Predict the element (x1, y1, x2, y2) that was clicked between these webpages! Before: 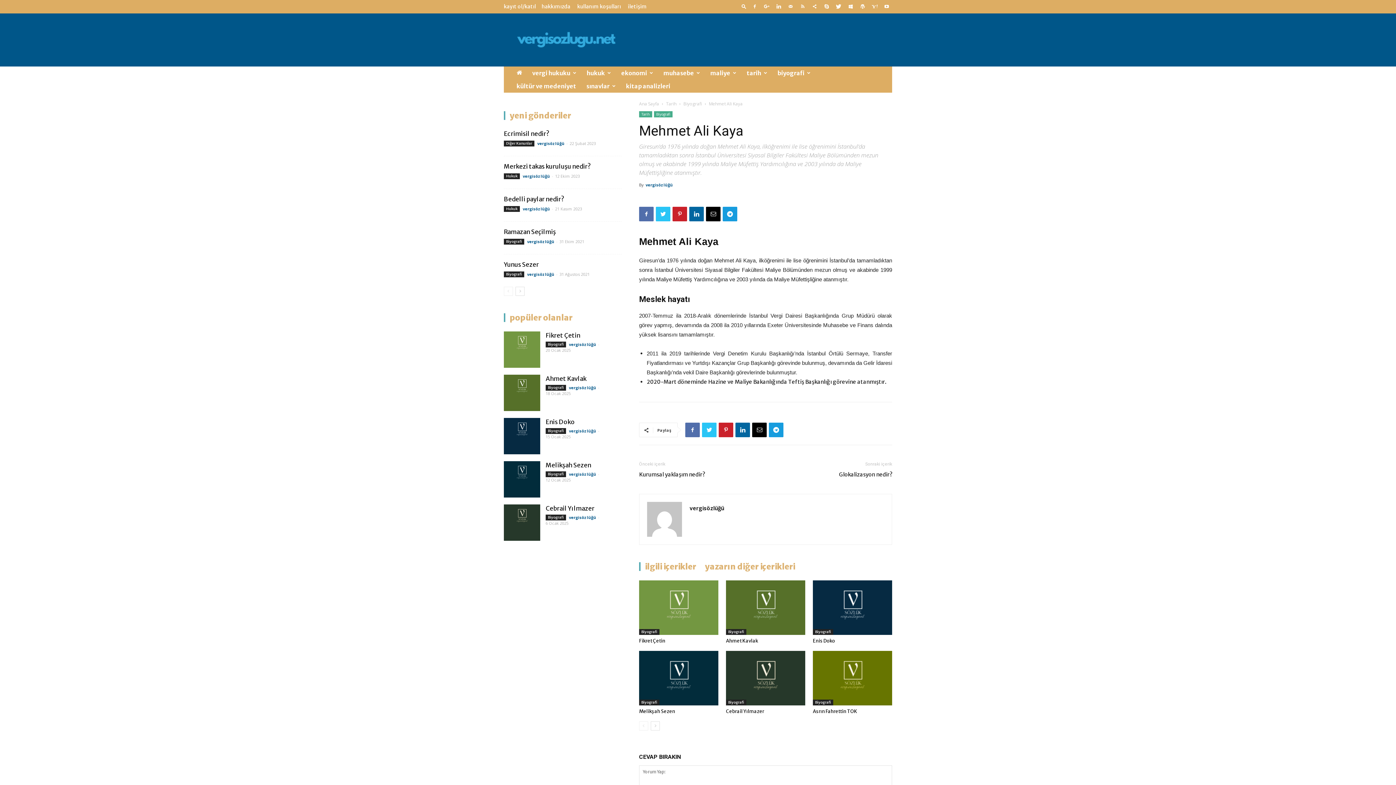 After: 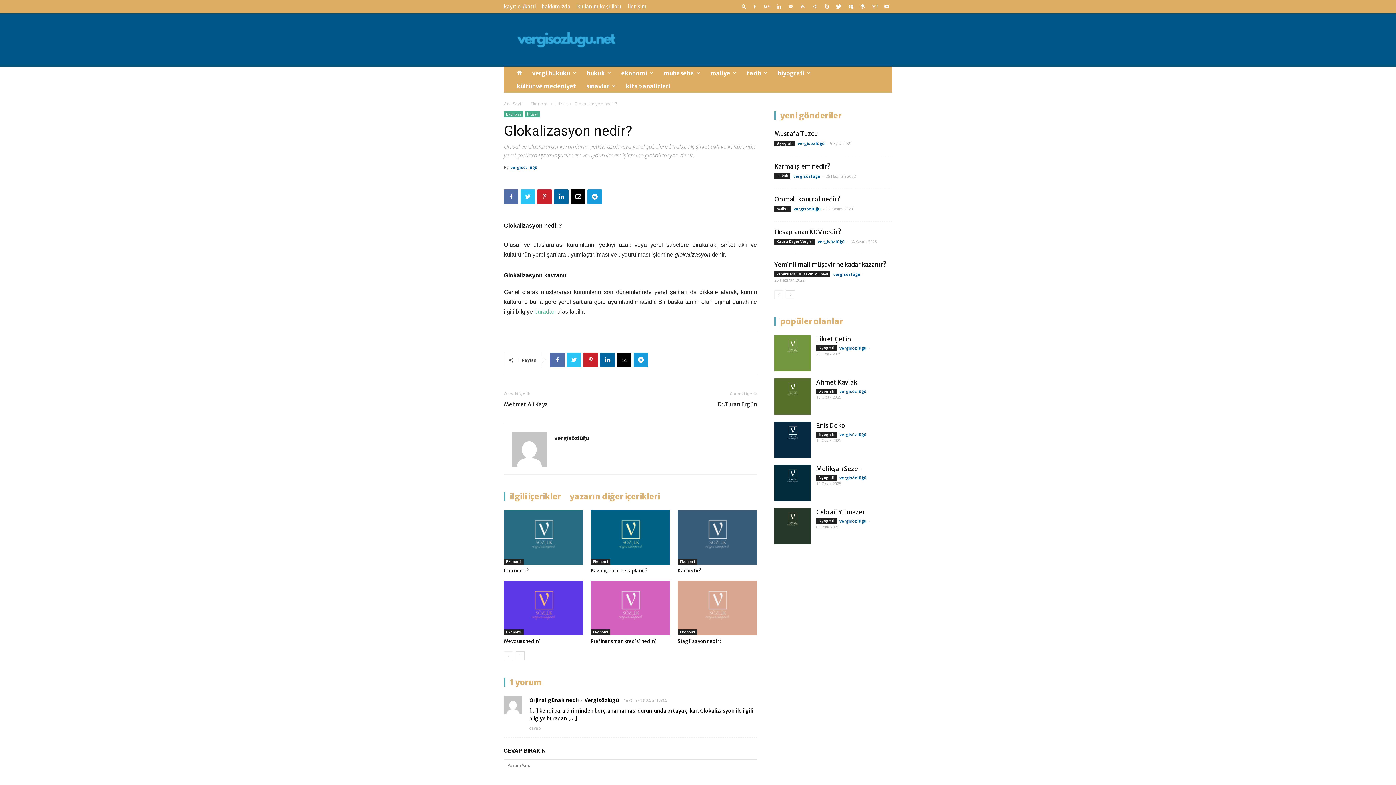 Action: label: Glokalizasyon nedir? bbox: (839, 470, 892, 478)